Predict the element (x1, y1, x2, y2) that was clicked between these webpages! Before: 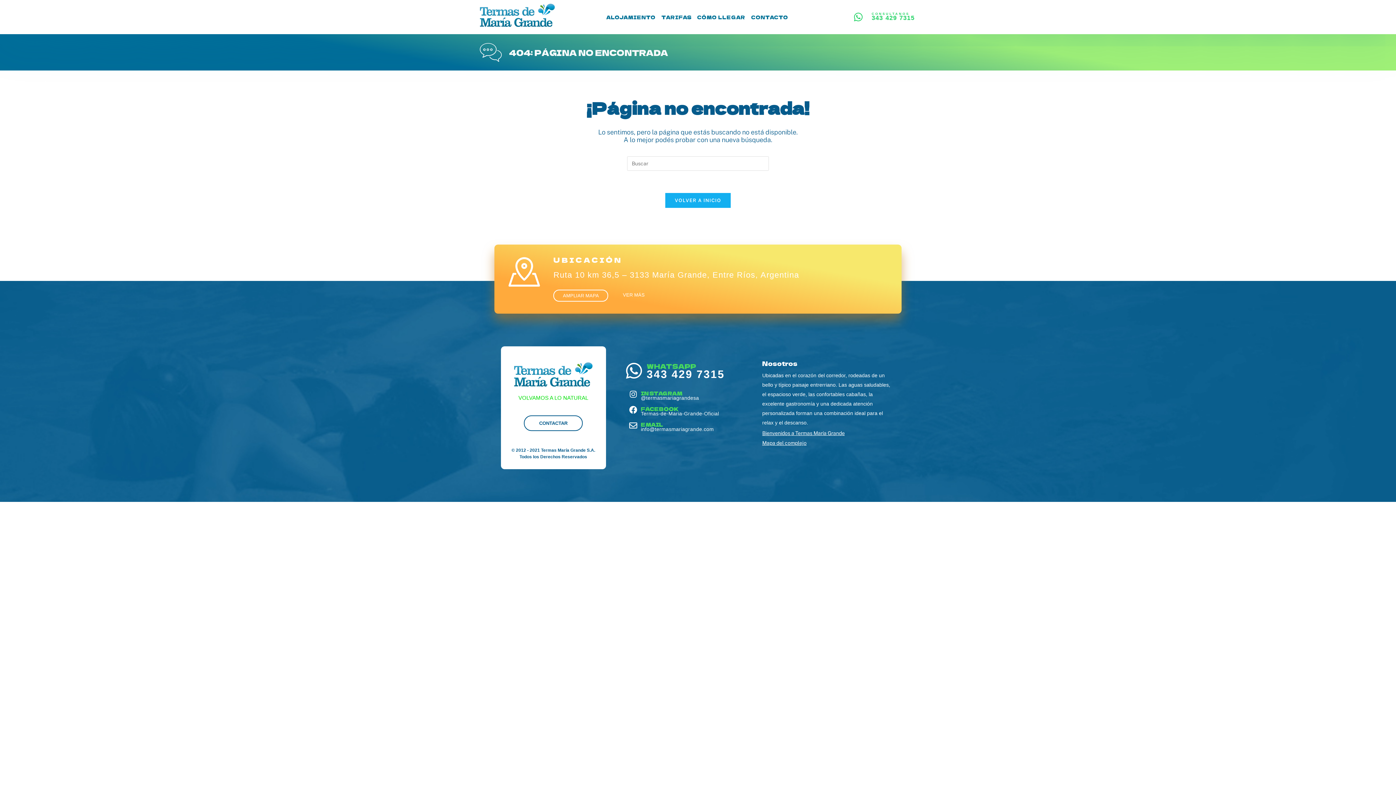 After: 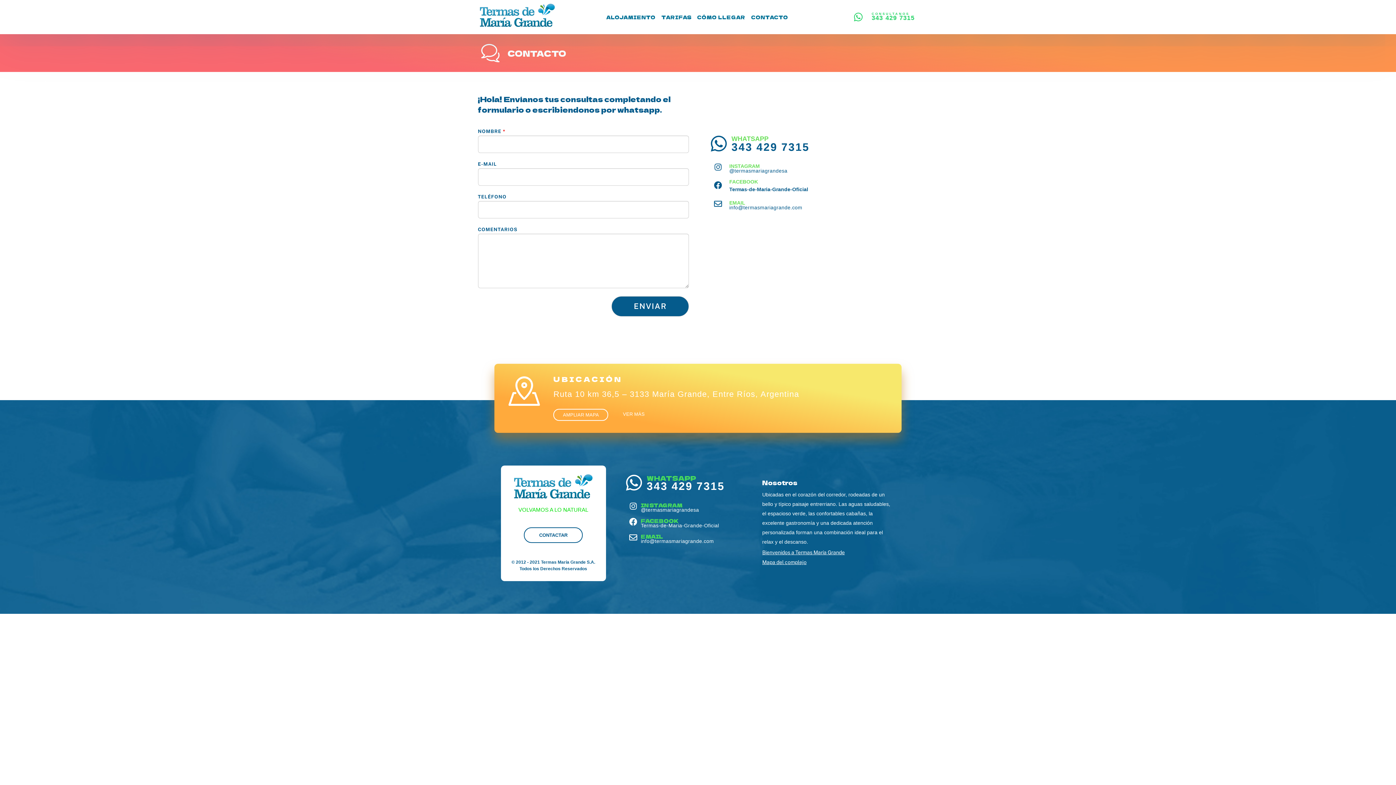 Action: bbox: (524, 415, 582, 431) label: CONTACTAR